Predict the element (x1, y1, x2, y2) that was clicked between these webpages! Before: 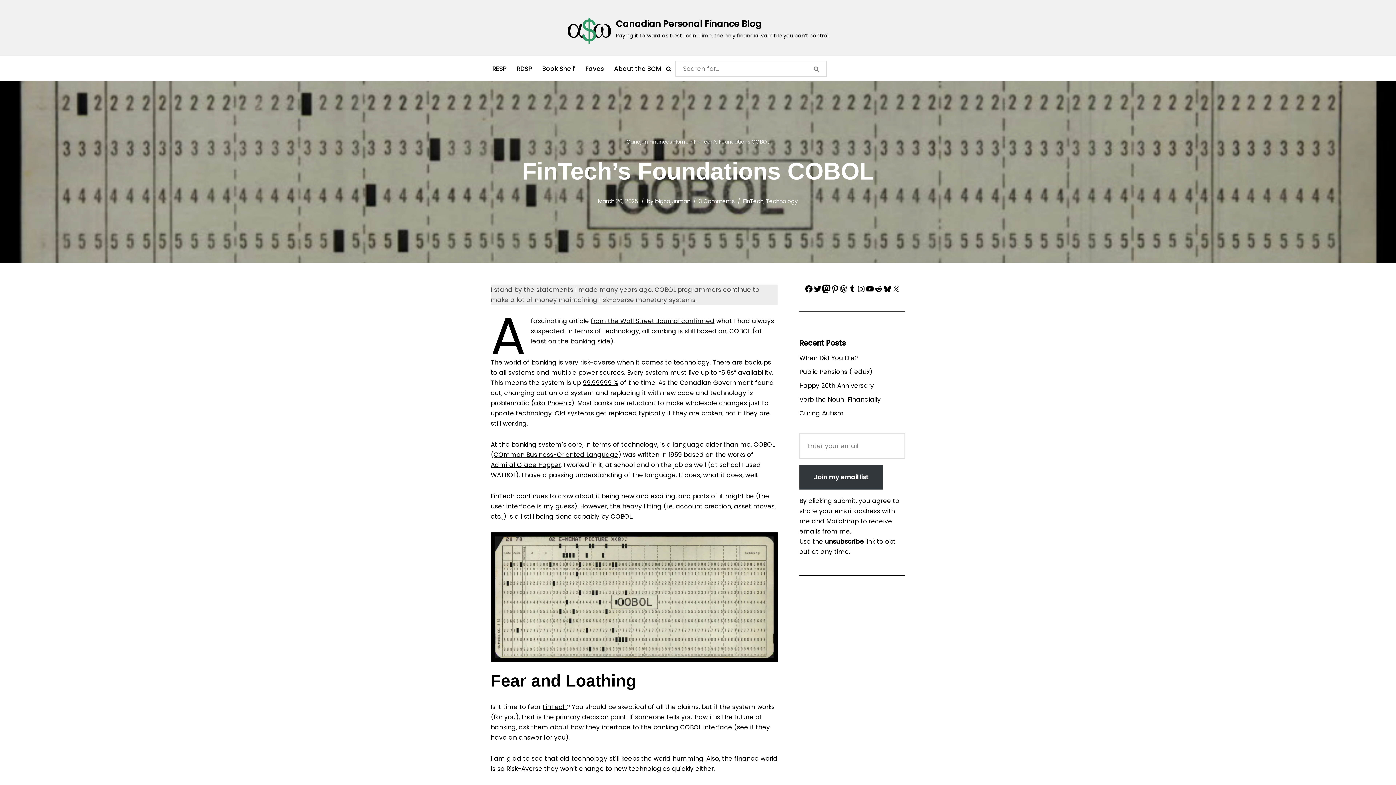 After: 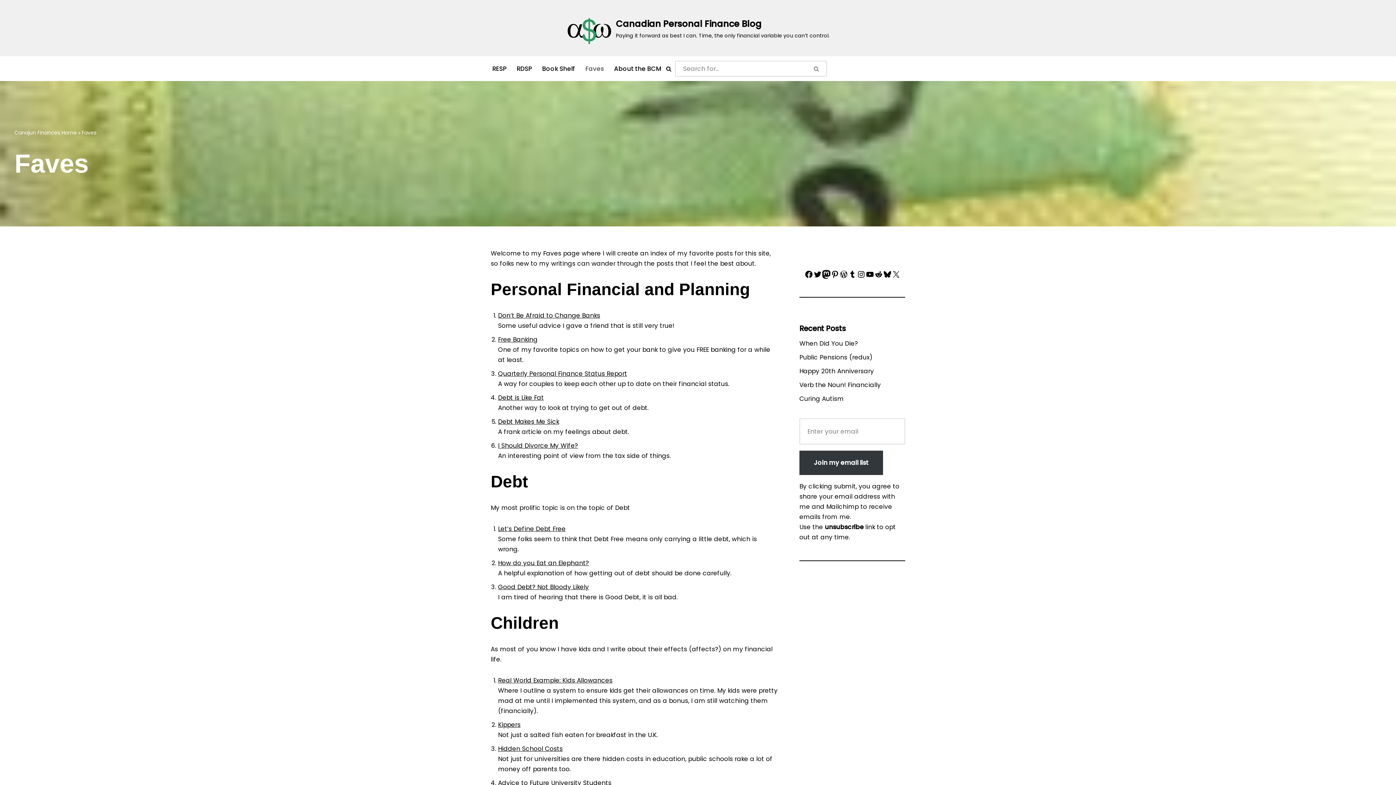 Action: label: Faves bbox: (585, 63, 604, 73)